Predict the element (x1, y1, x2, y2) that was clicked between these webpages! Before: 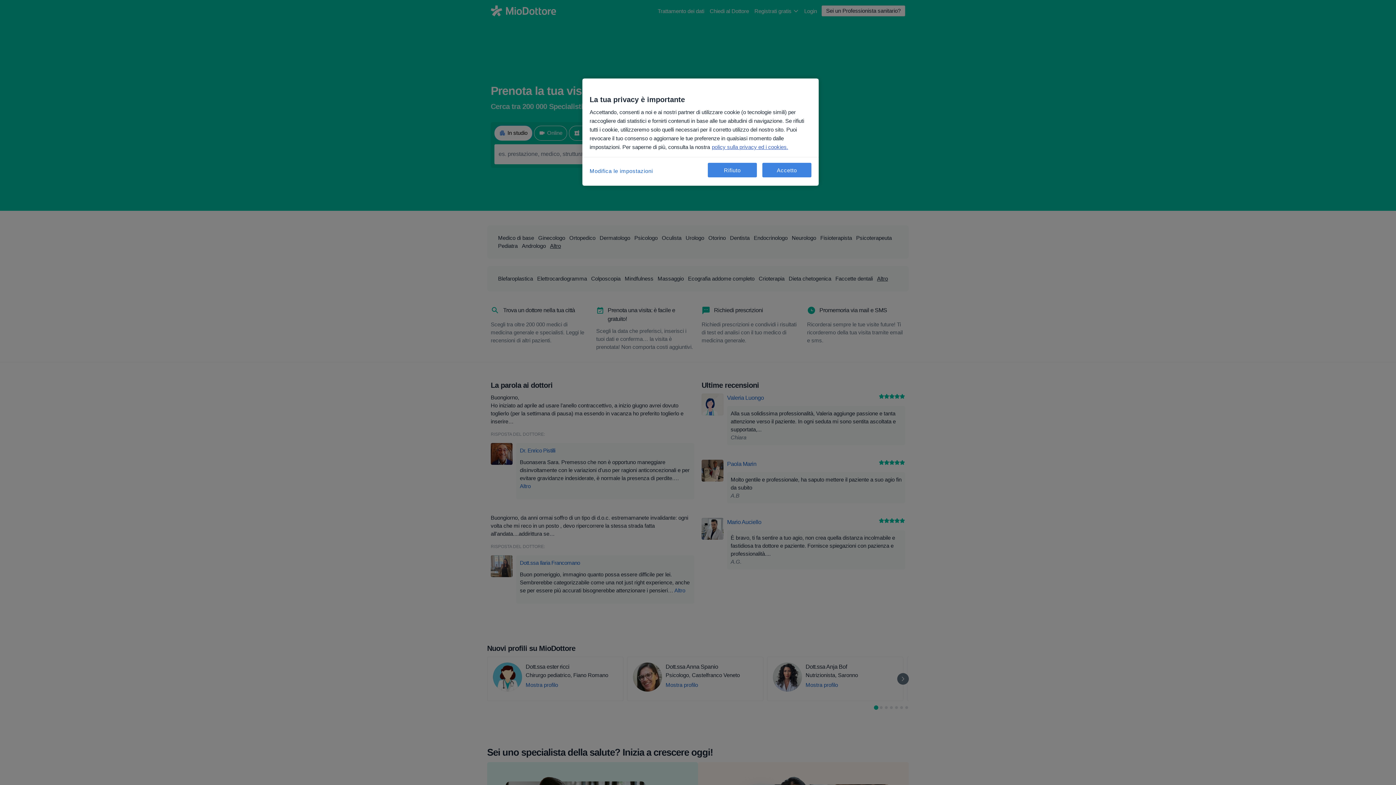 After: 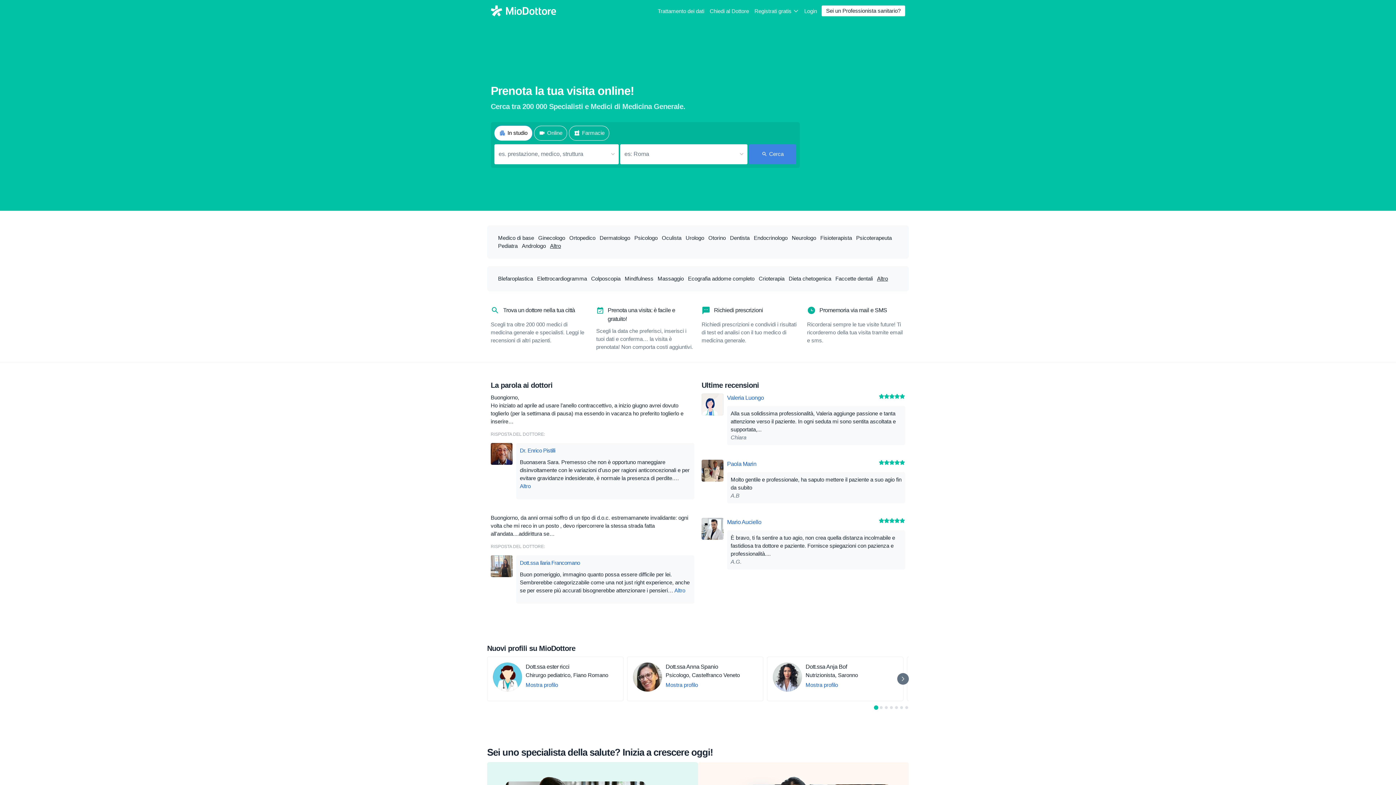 Action: label: Rifiuto bbox: (708, 162, 757, 177)